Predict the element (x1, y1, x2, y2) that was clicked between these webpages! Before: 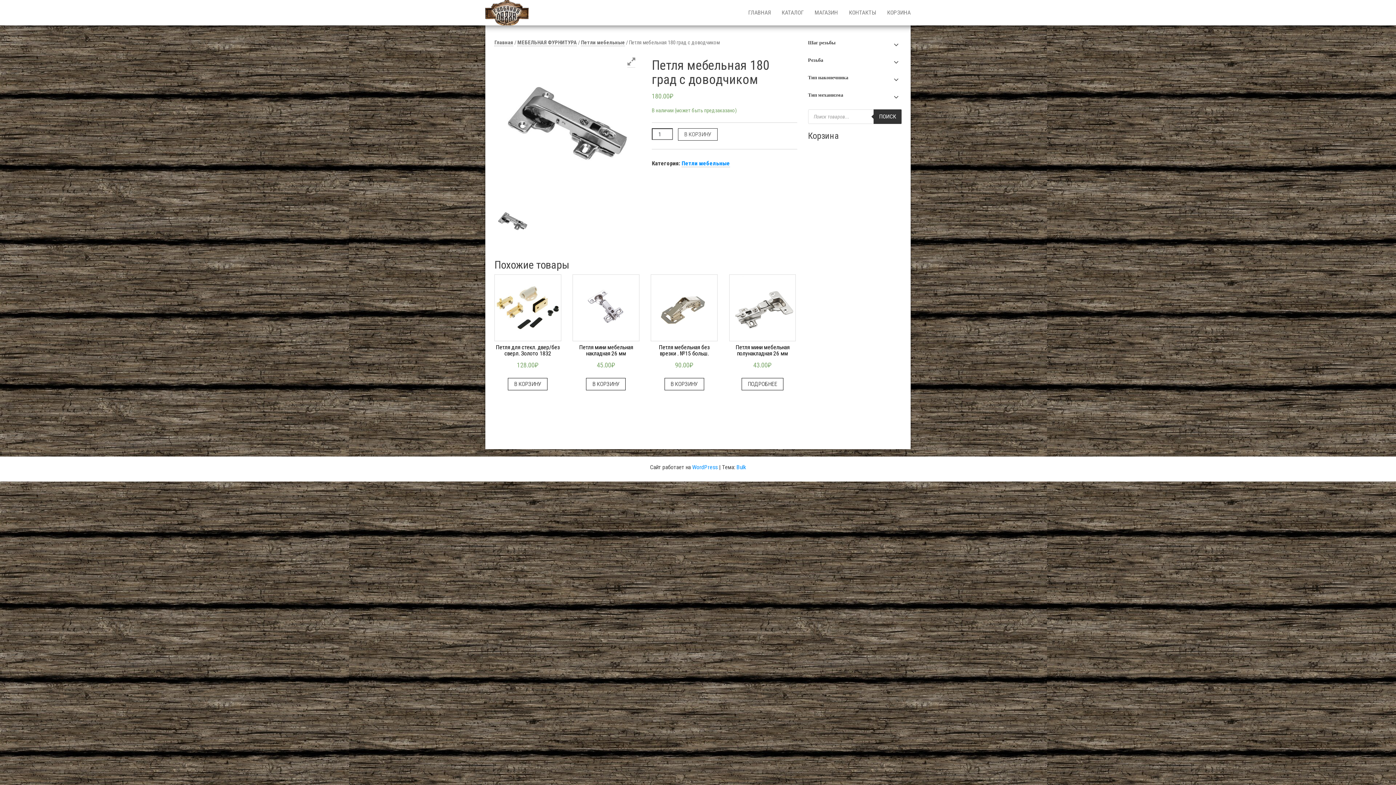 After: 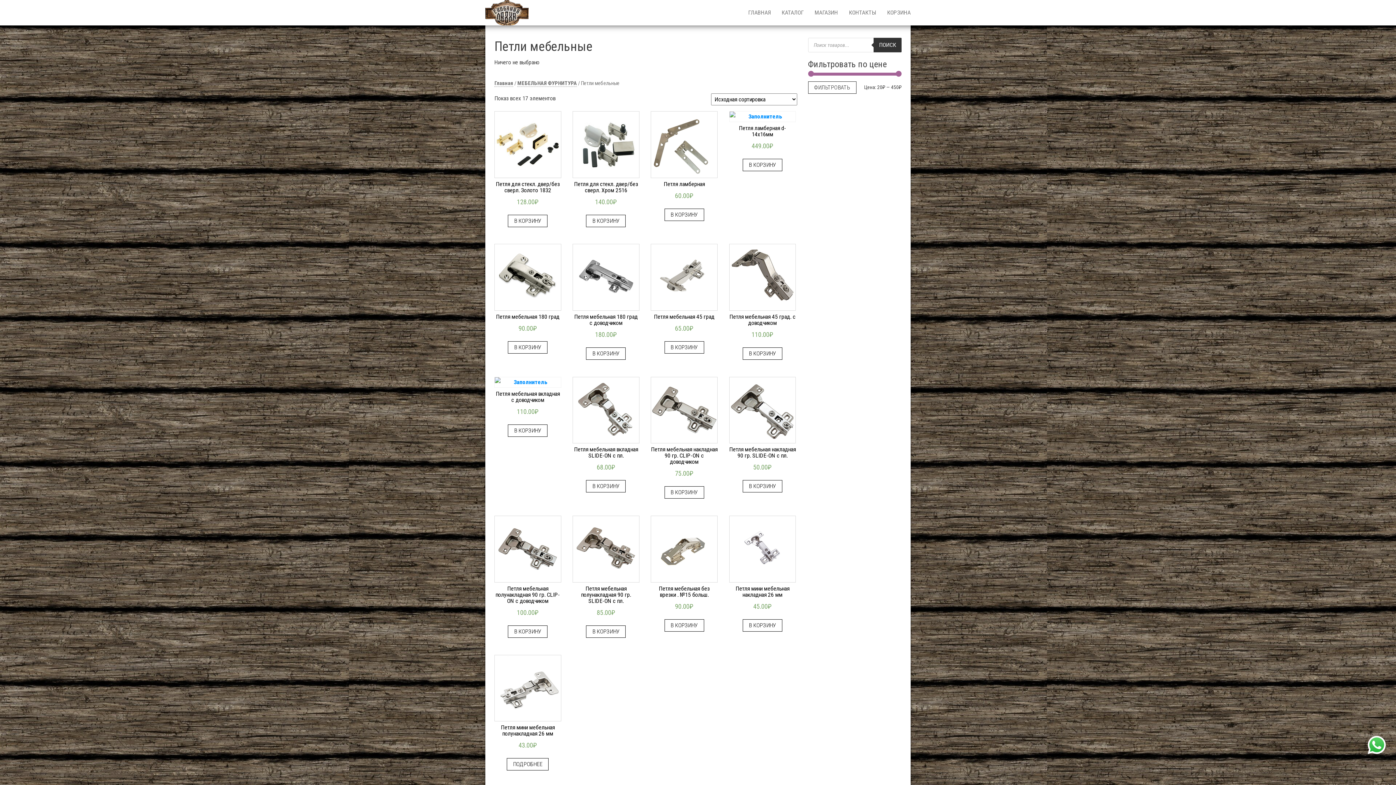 Action: bbox: (581, 39, 625, 46) label: Петли мебельные